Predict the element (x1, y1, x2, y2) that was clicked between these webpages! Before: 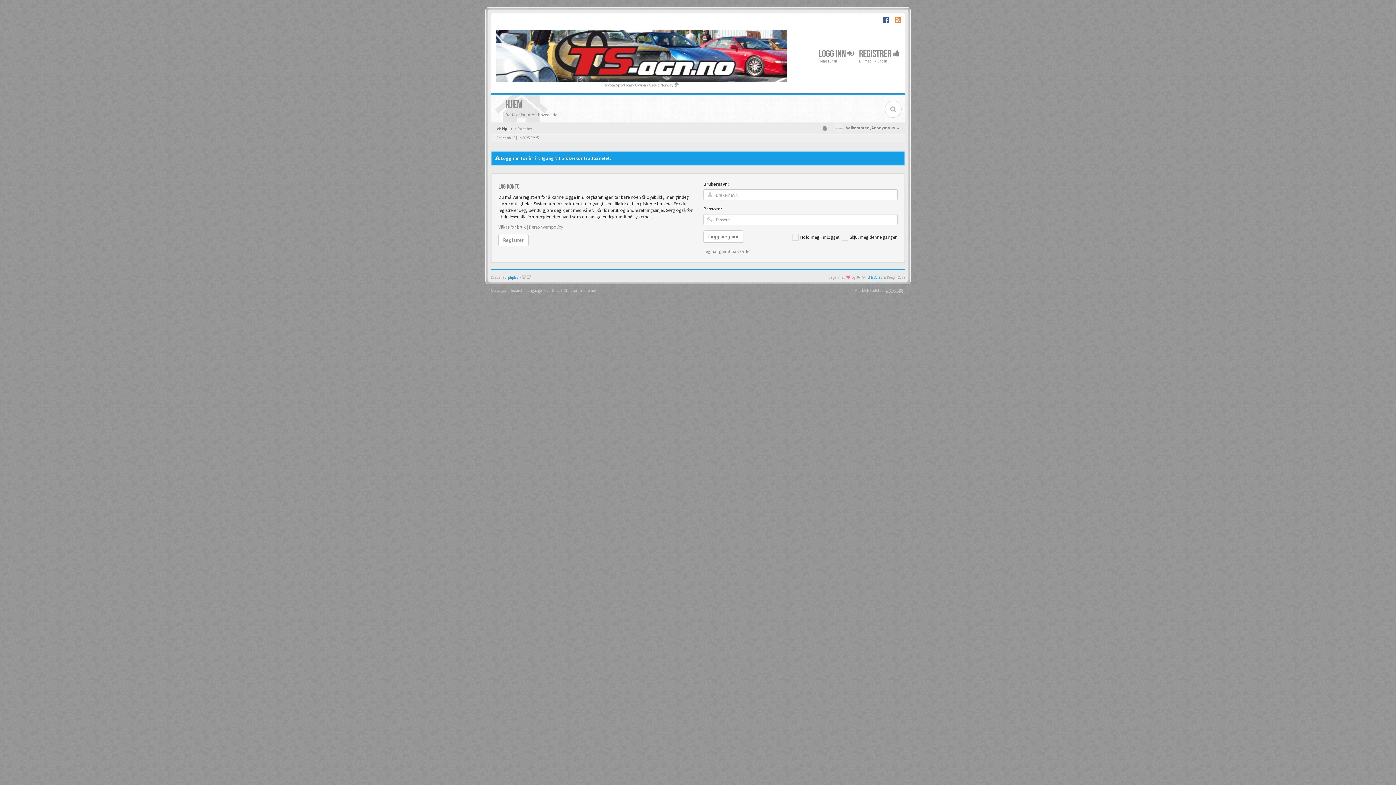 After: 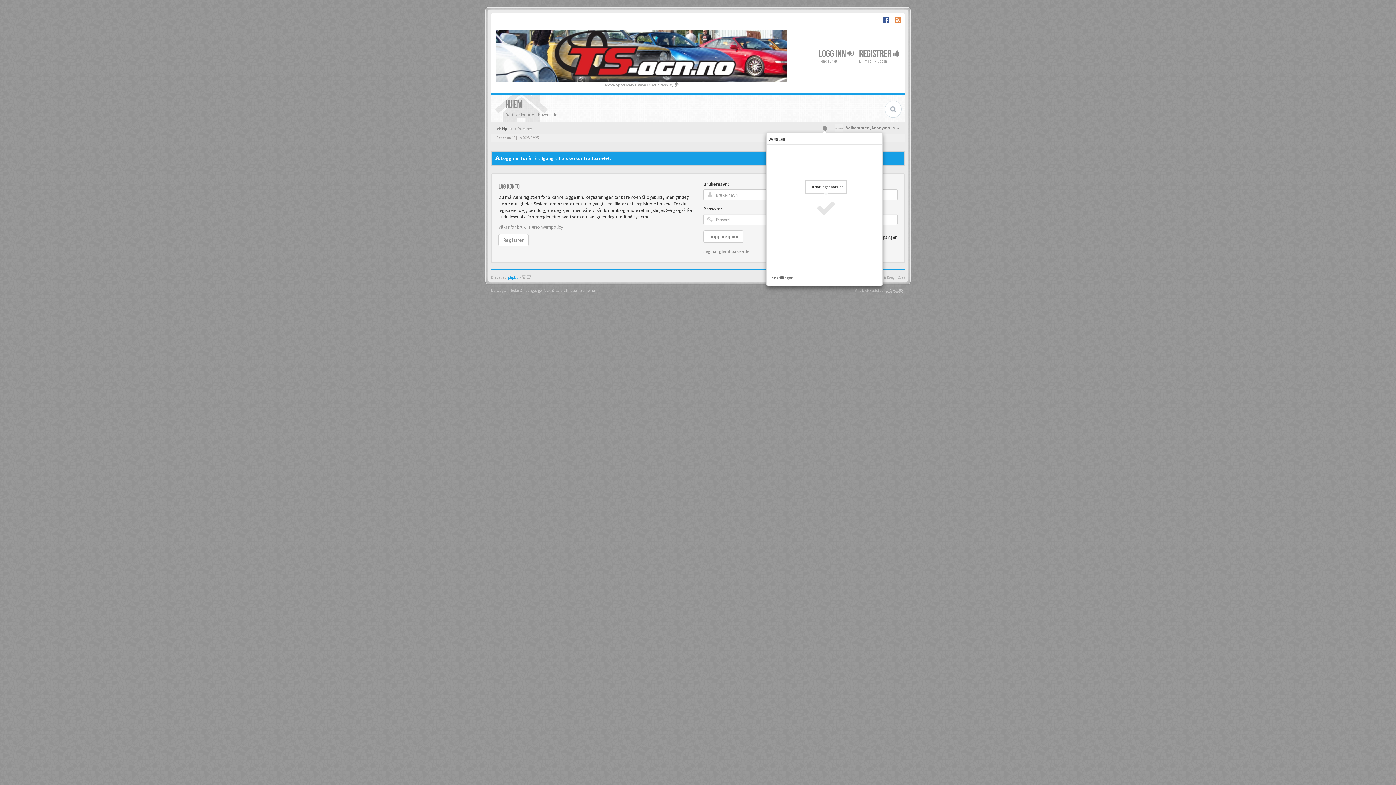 Action: bbox: (822, 122, 828, 132)